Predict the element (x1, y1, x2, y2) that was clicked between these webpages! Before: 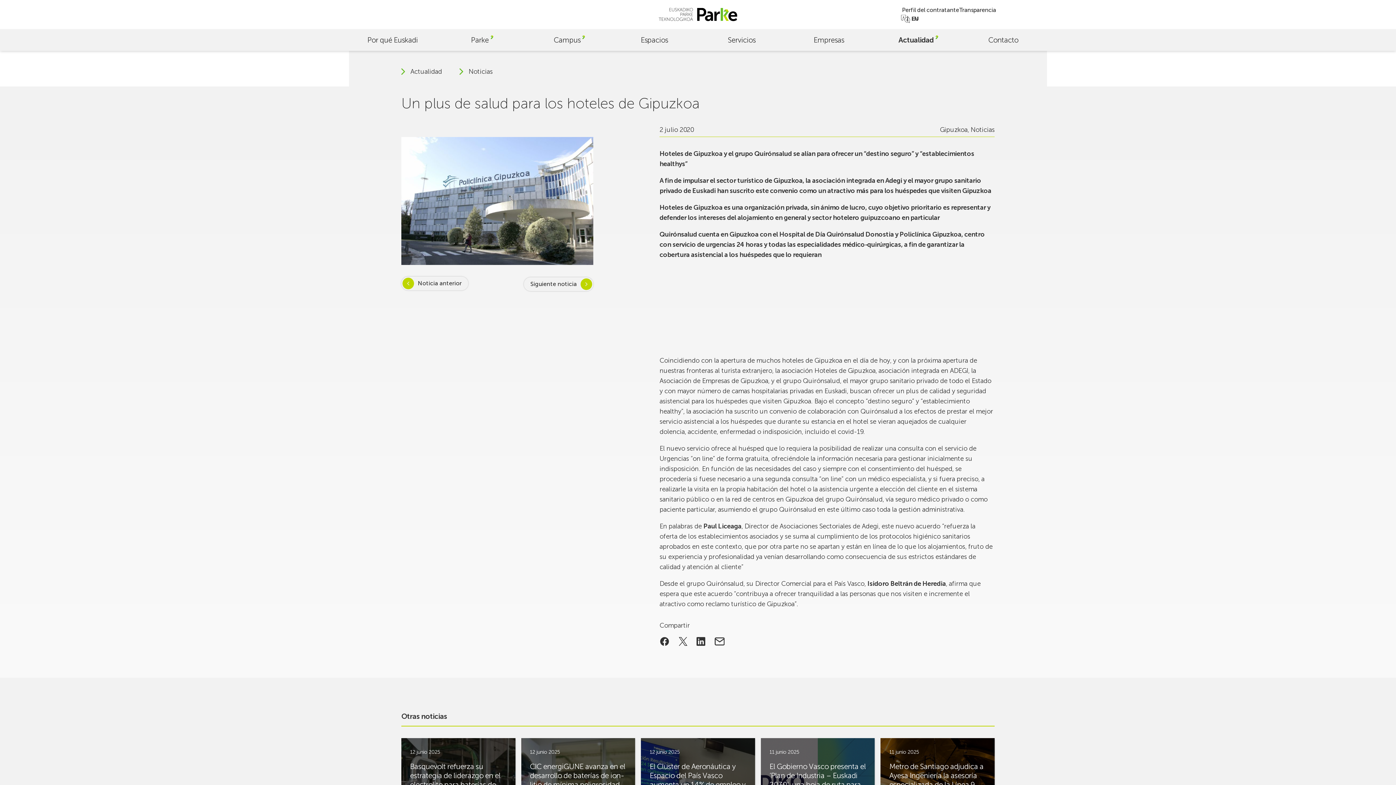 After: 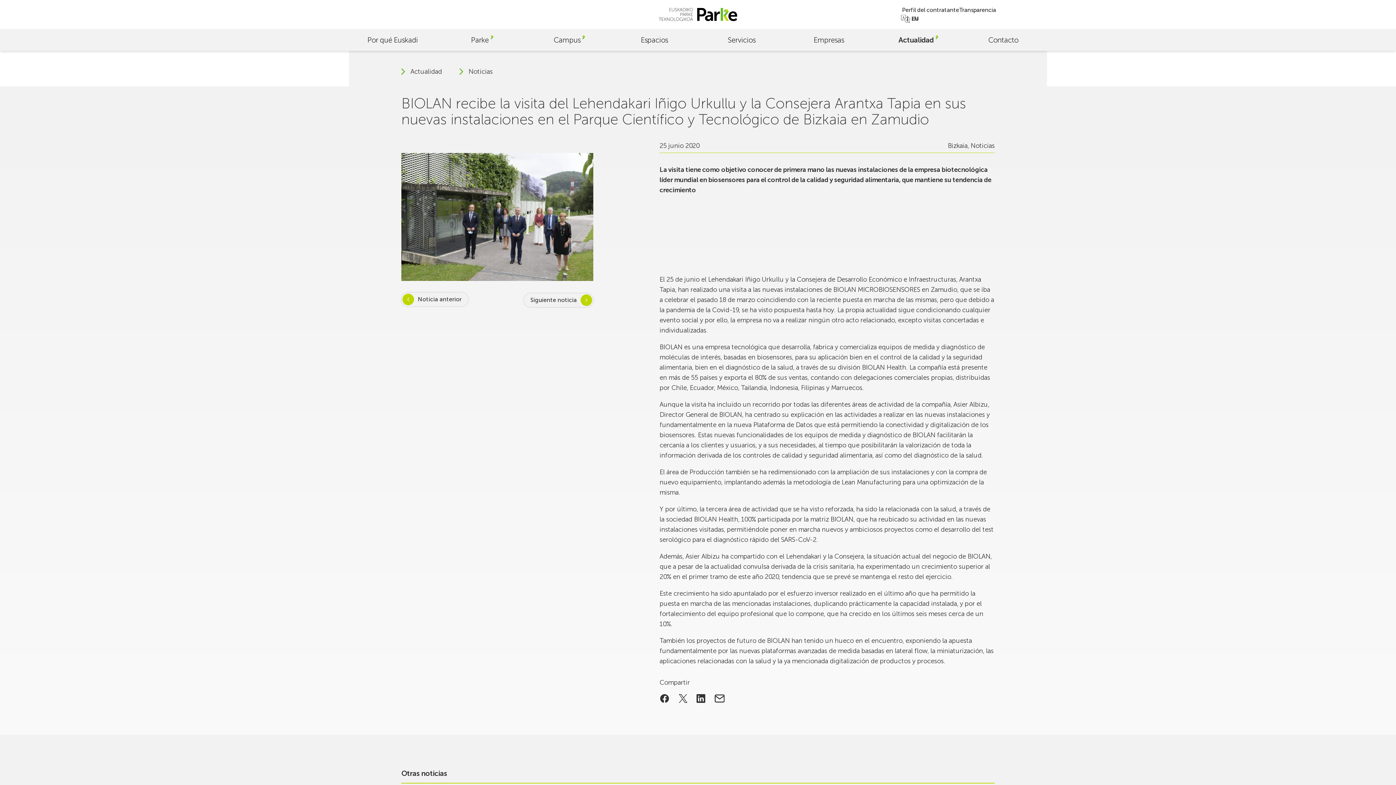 Action: bbox: (401, 276, 468, 290) label: Noticia anterior